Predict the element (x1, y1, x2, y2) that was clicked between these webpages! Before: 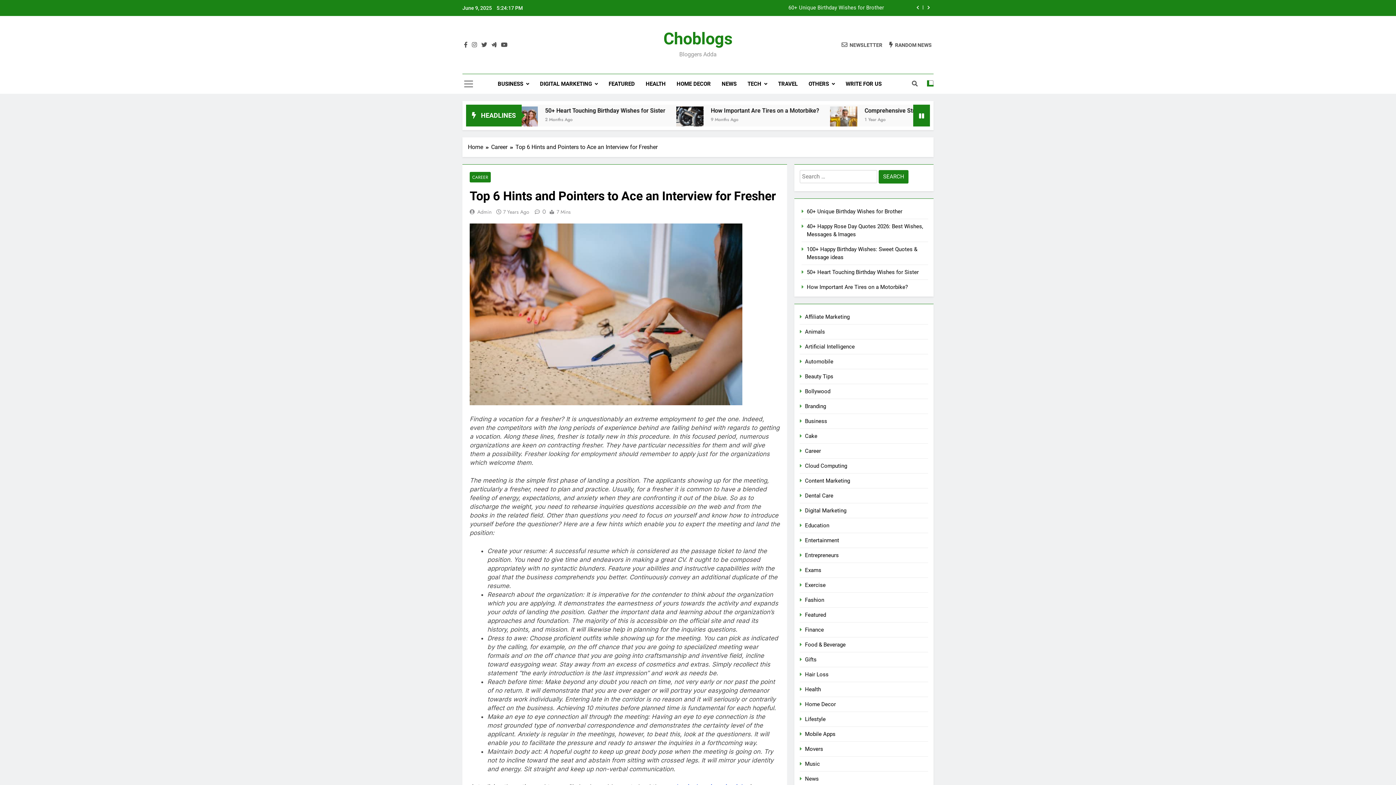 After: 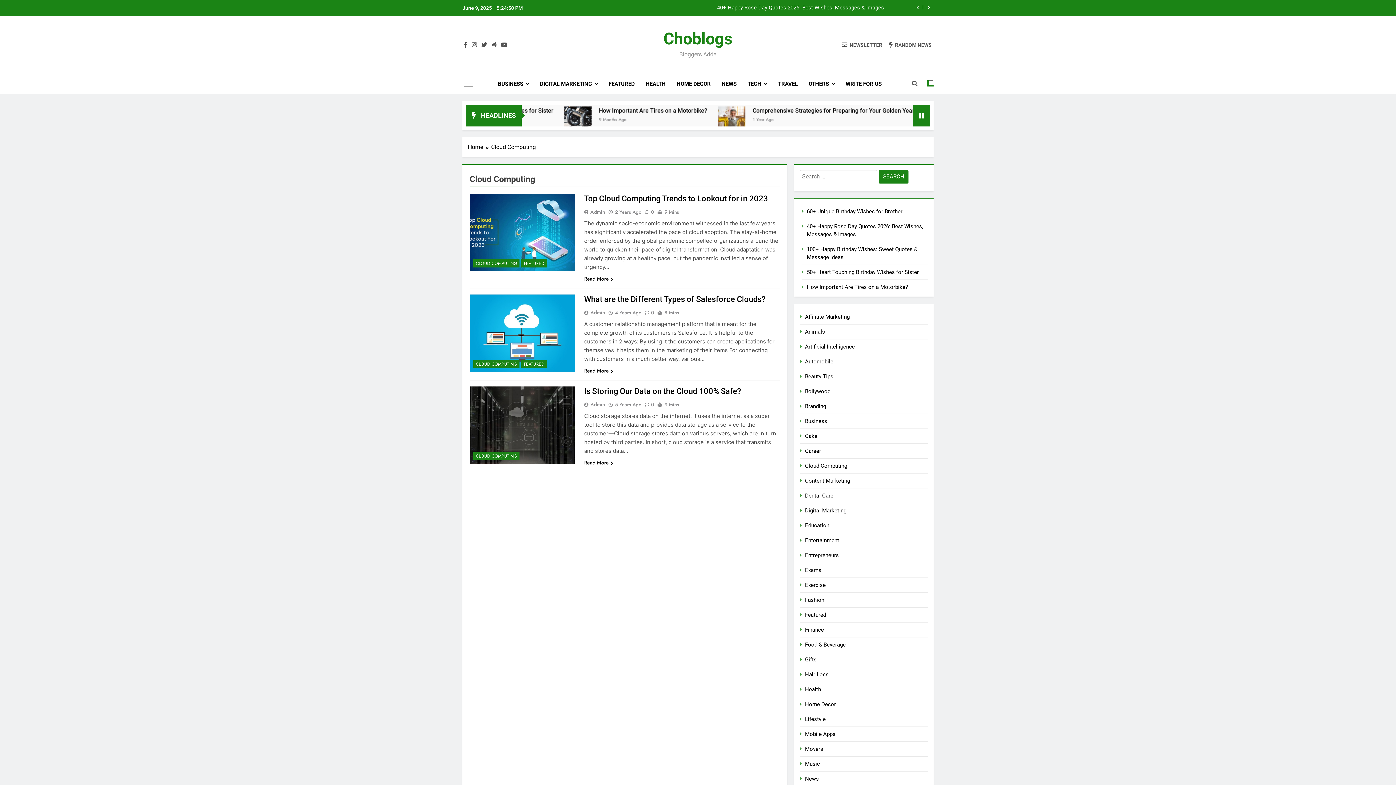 Action: bbox: (805, 462, 847, 469) label: Cloud Computing